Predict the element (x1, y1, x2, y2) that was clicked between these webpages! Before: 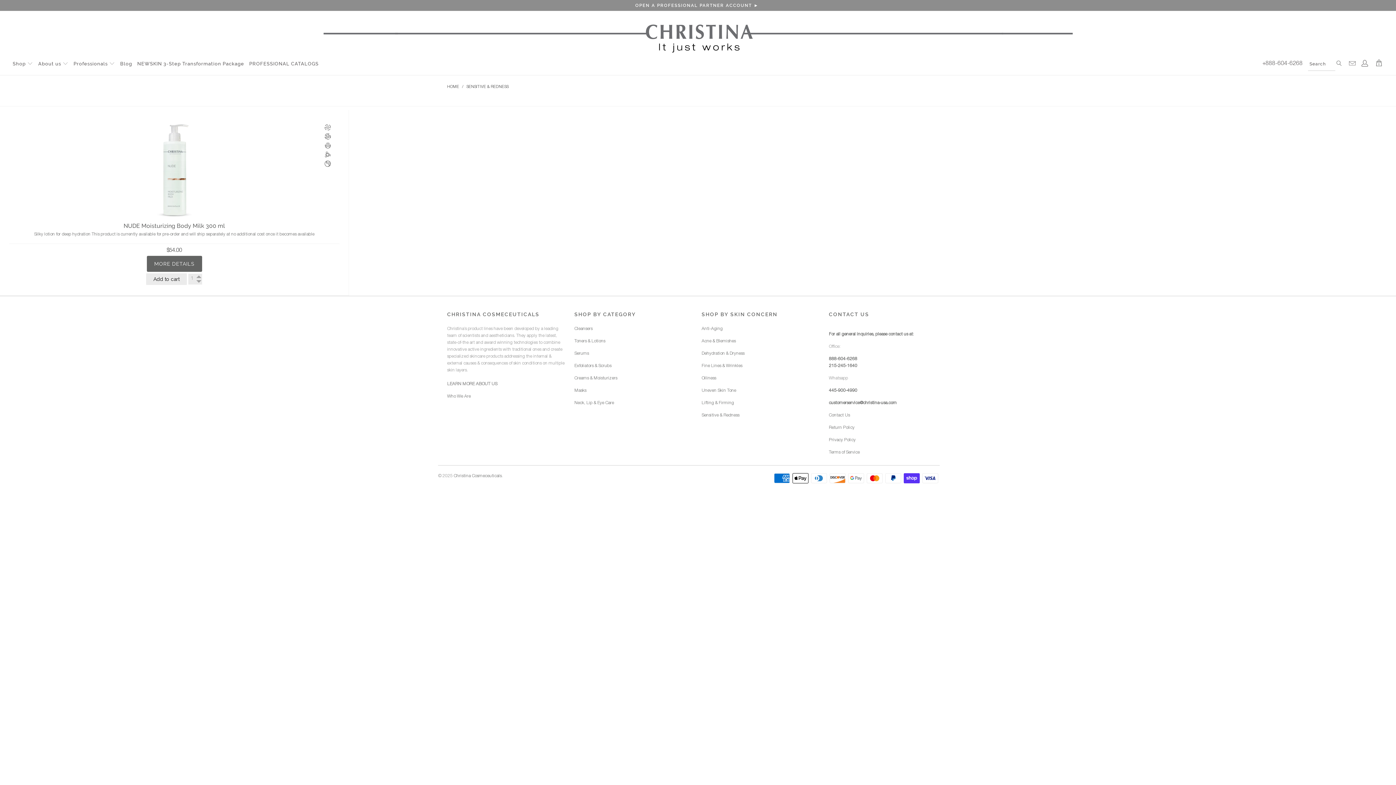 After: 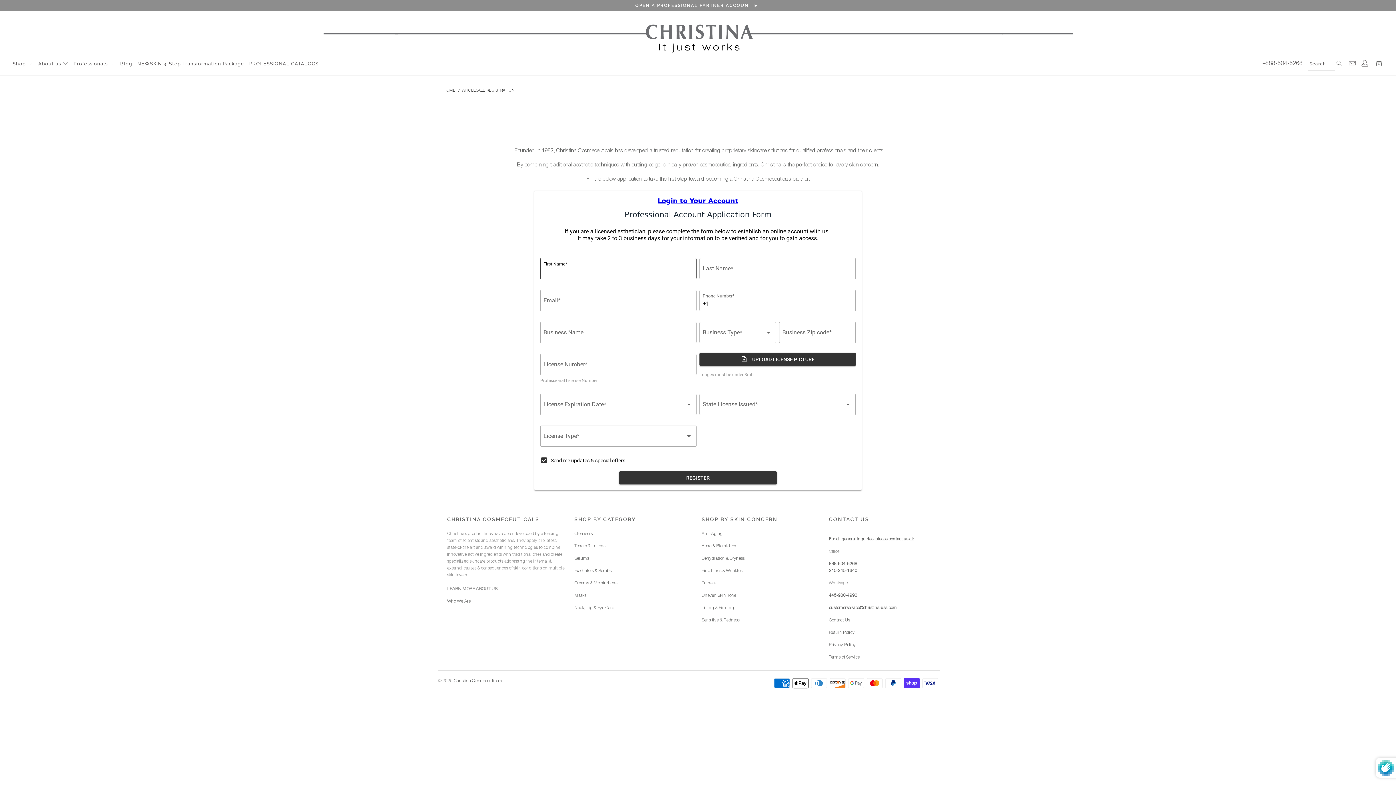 Action: label: OPEN A PROFESSIONAL PARTNER ACCOUNT ►  bbox: (635, 2, 760, 7)